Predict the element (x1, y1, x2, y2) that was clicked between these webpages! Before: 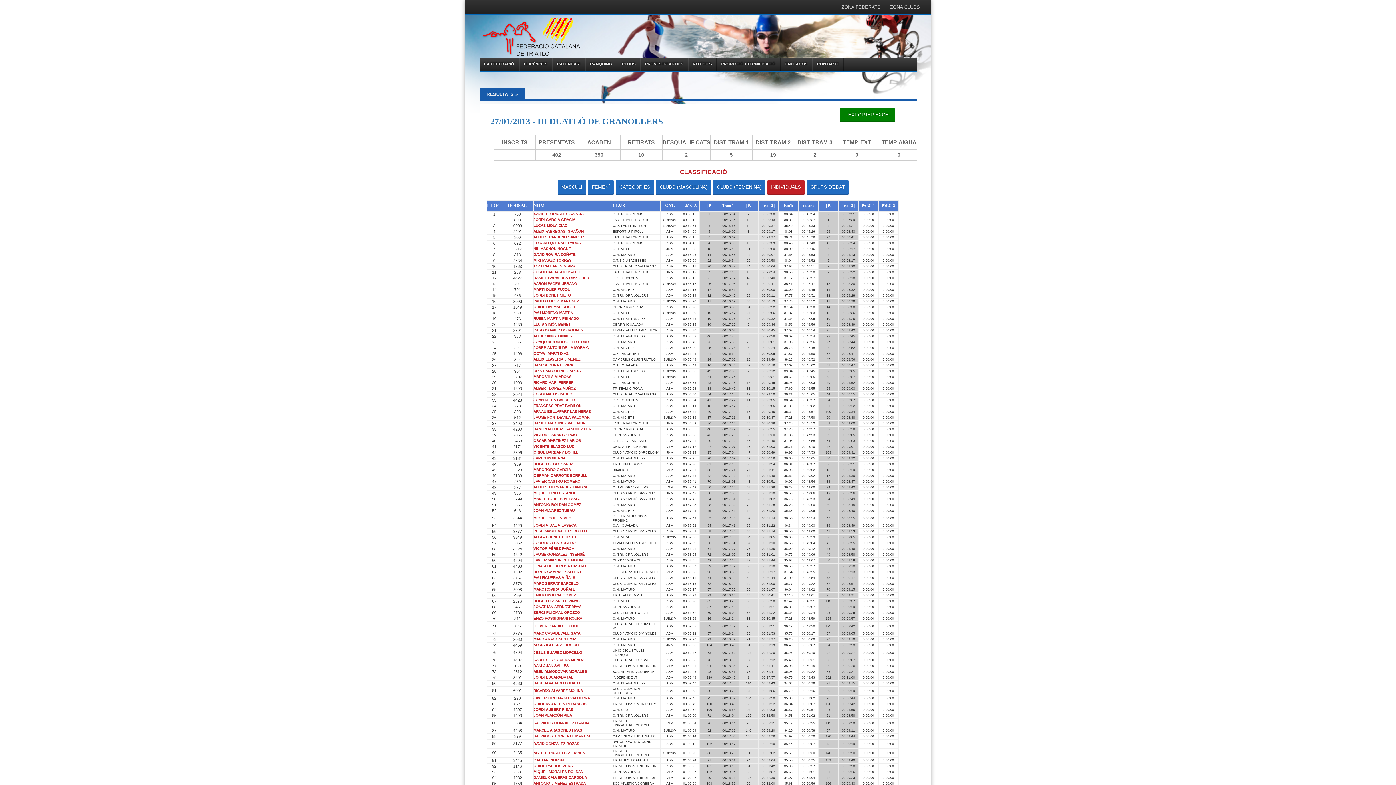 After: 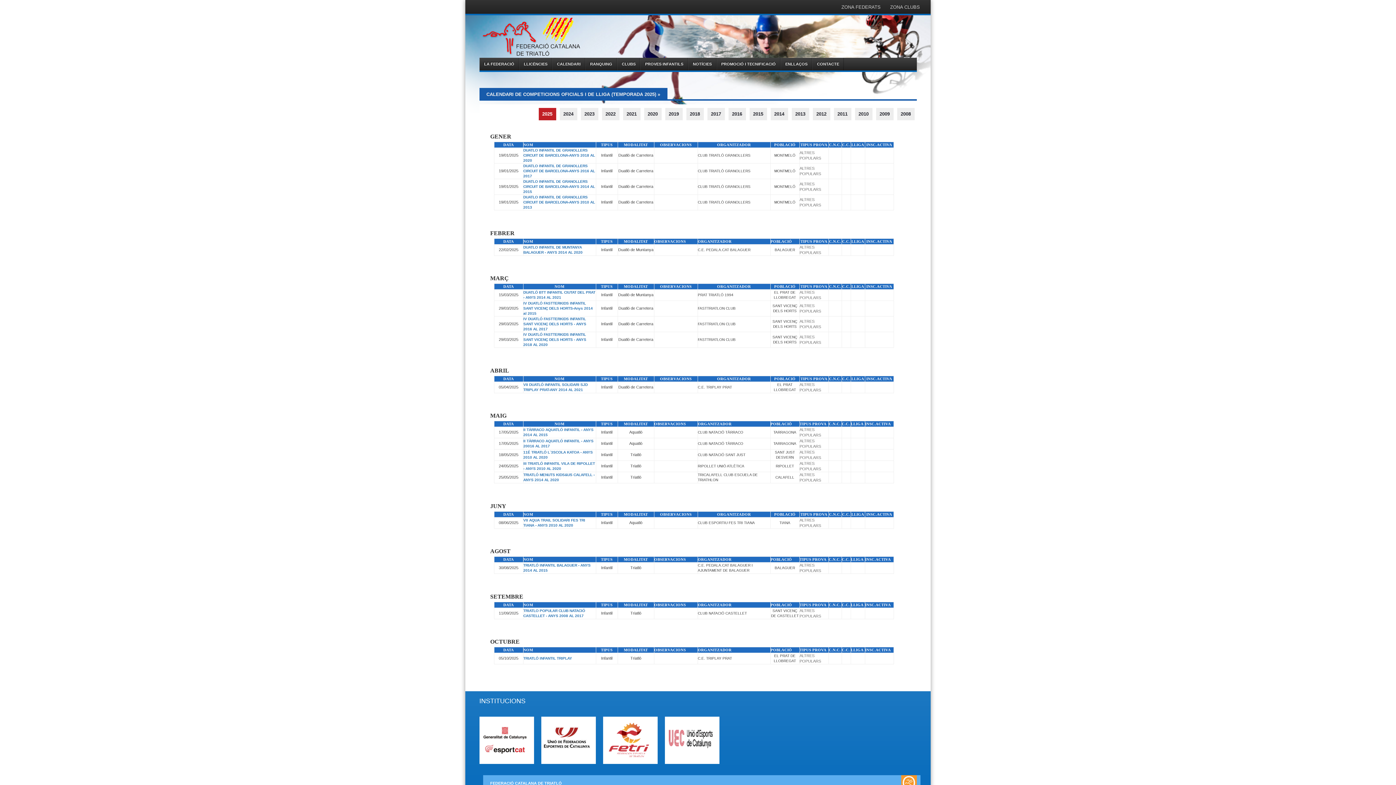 Action: label: PROVES INFANTILS bbox: (640, 57, 688, 70)